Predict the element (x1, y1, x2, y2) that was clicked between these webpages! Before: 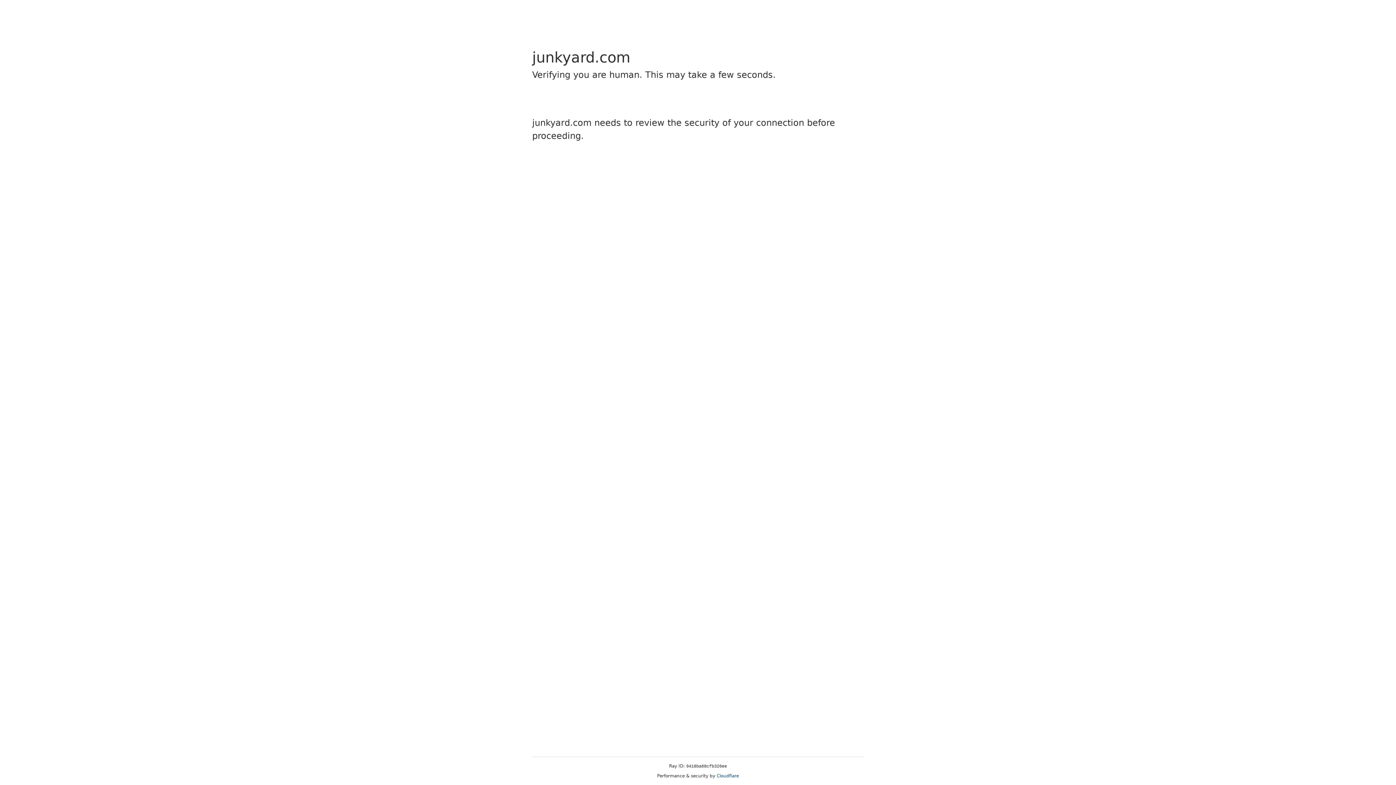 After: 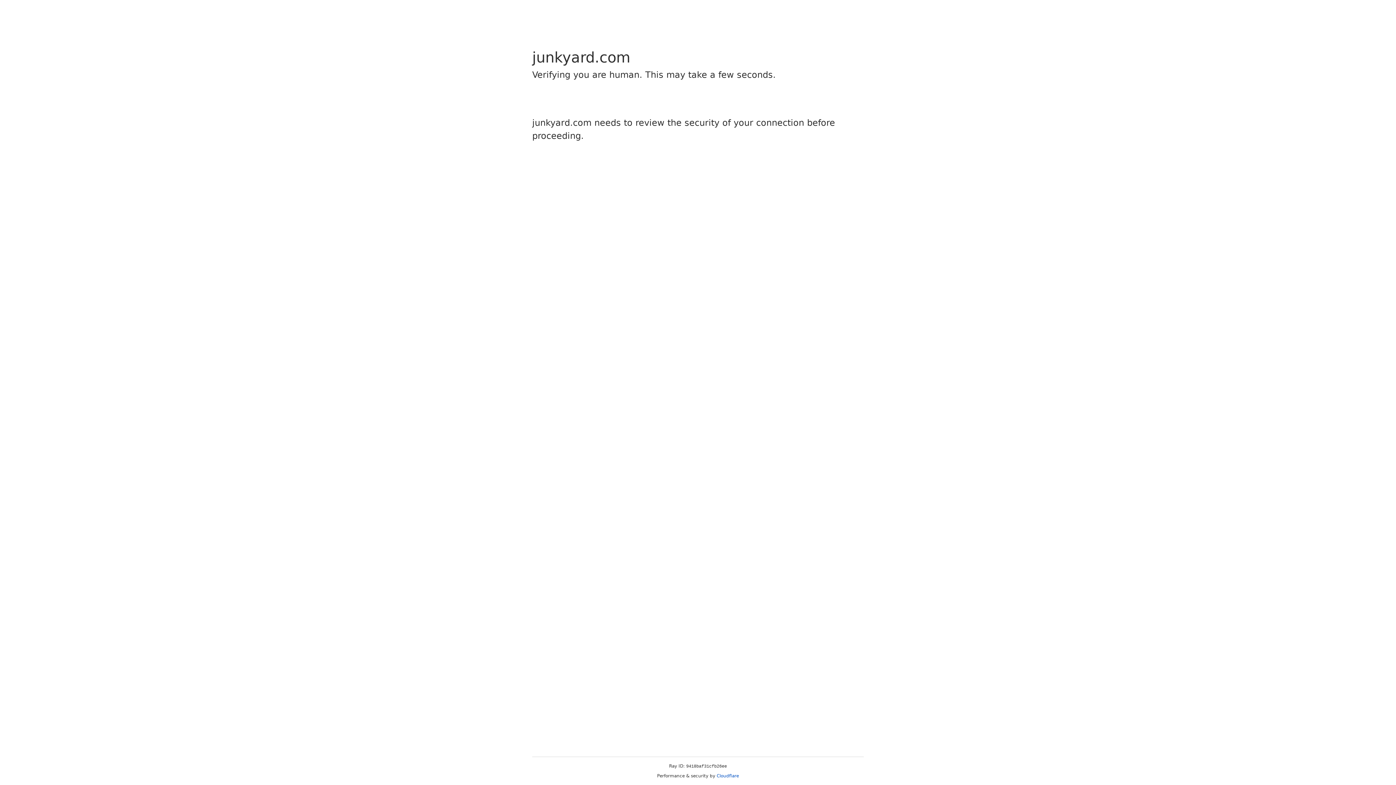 Action: label: Cloudflare bbox: (716, 773, 739, 778)